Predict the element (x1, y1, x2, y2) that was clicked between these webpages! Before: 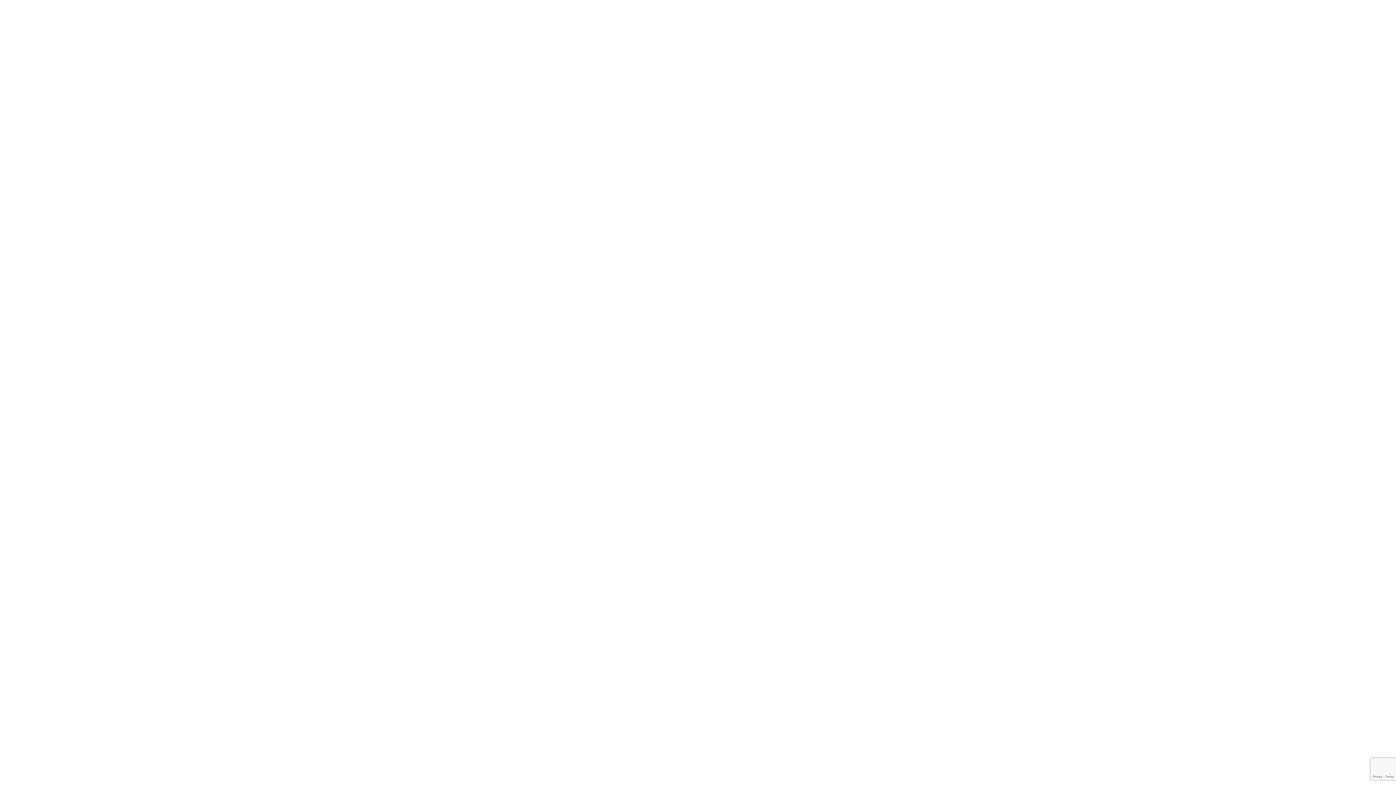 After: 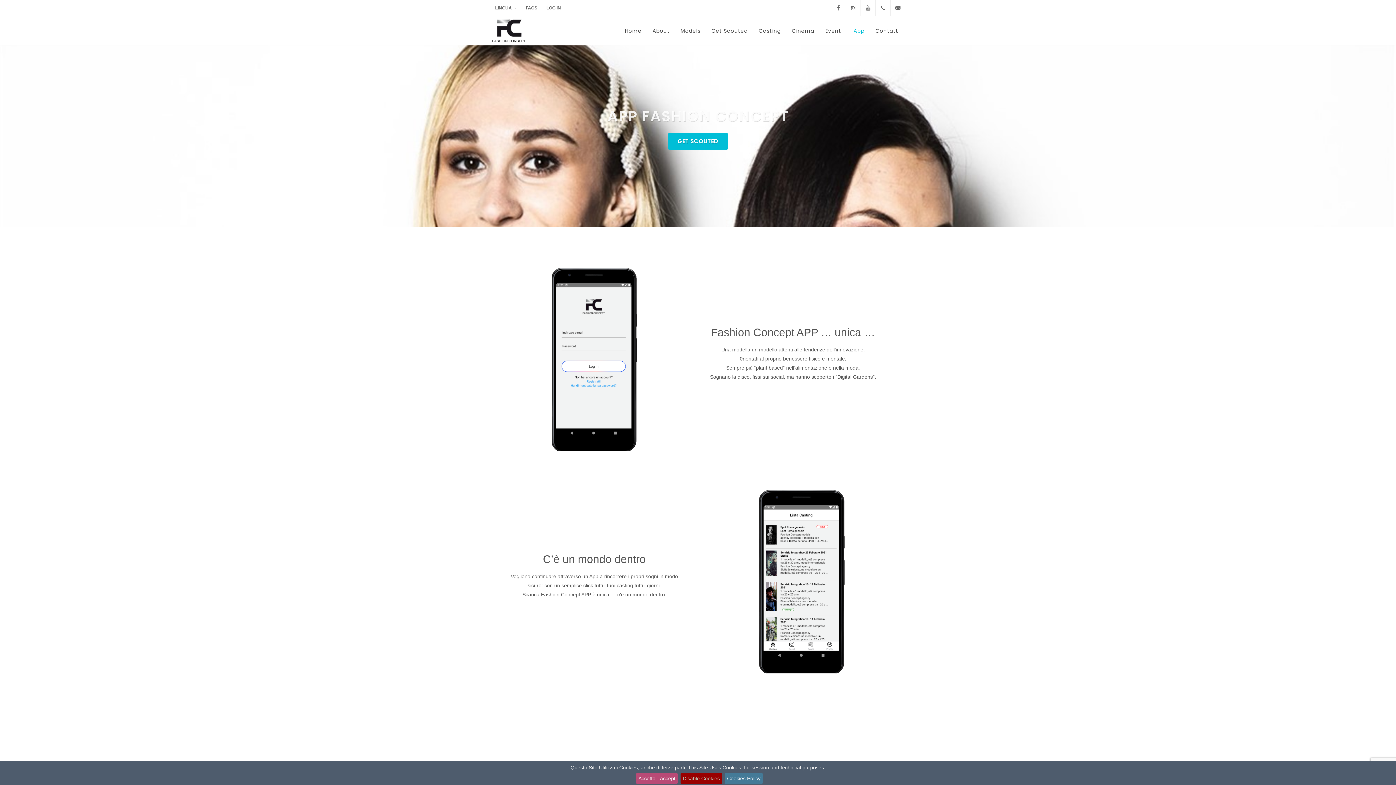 Action: label: App bbox: (848, 16, 870, 45)